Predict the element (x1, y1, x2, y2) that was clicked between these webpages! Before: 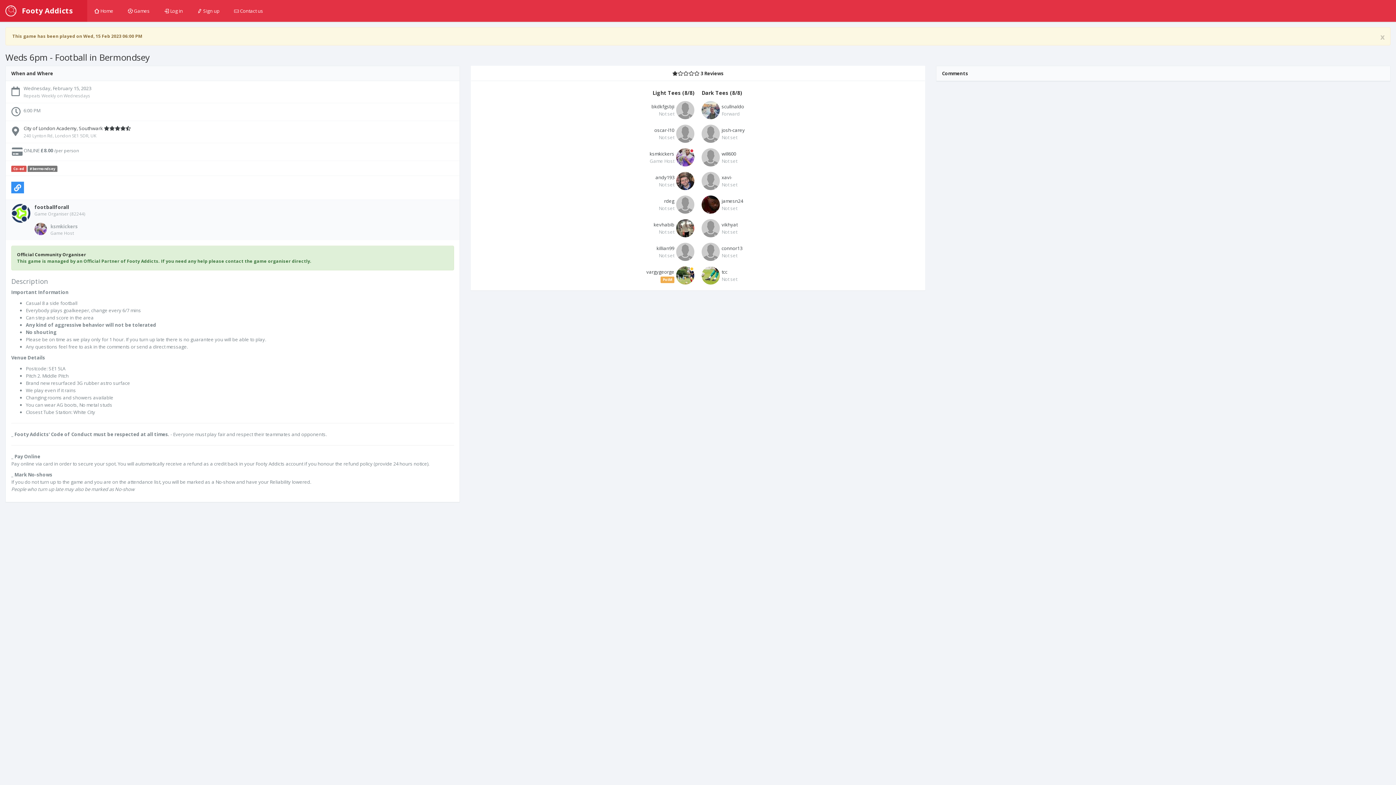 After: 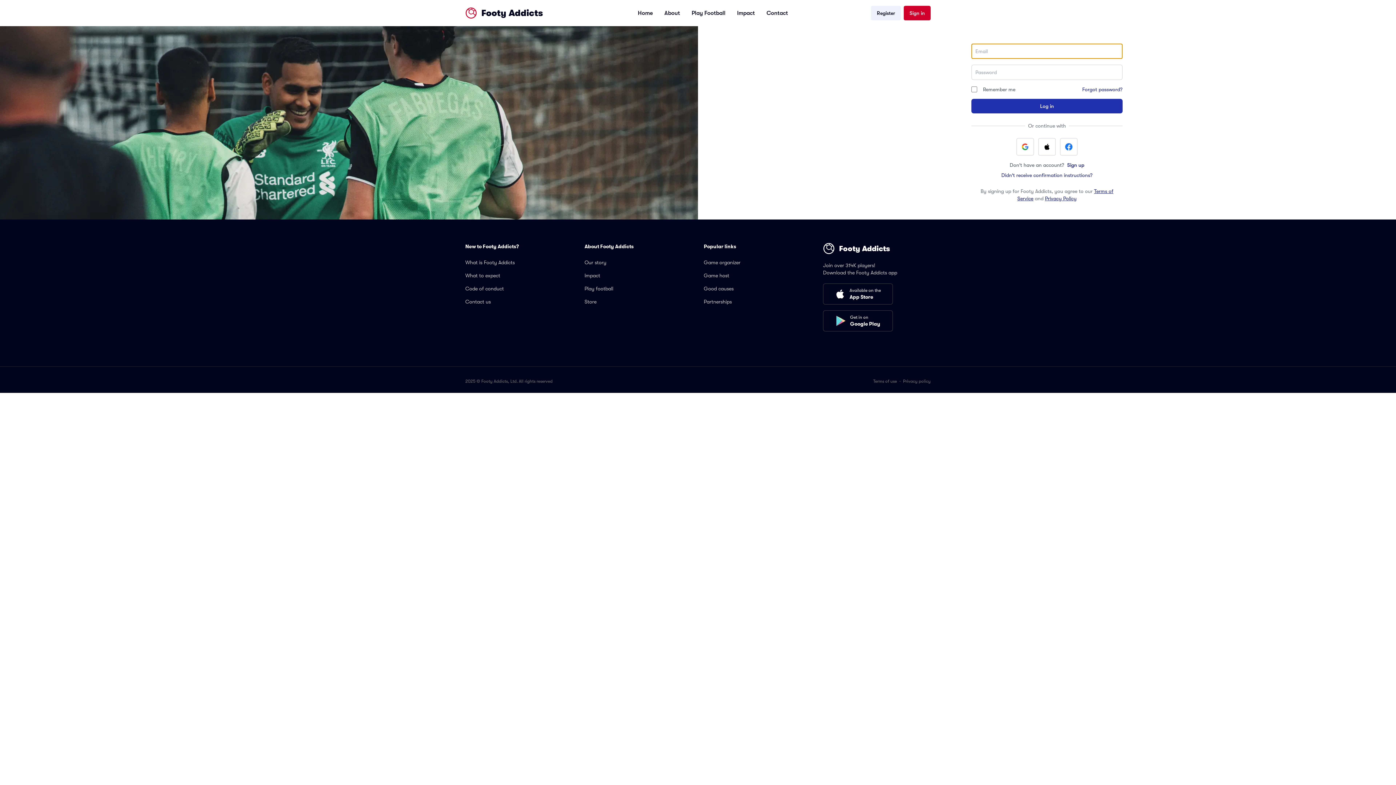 Action: label:  Log in bbox: (157, 0, 190, 21)